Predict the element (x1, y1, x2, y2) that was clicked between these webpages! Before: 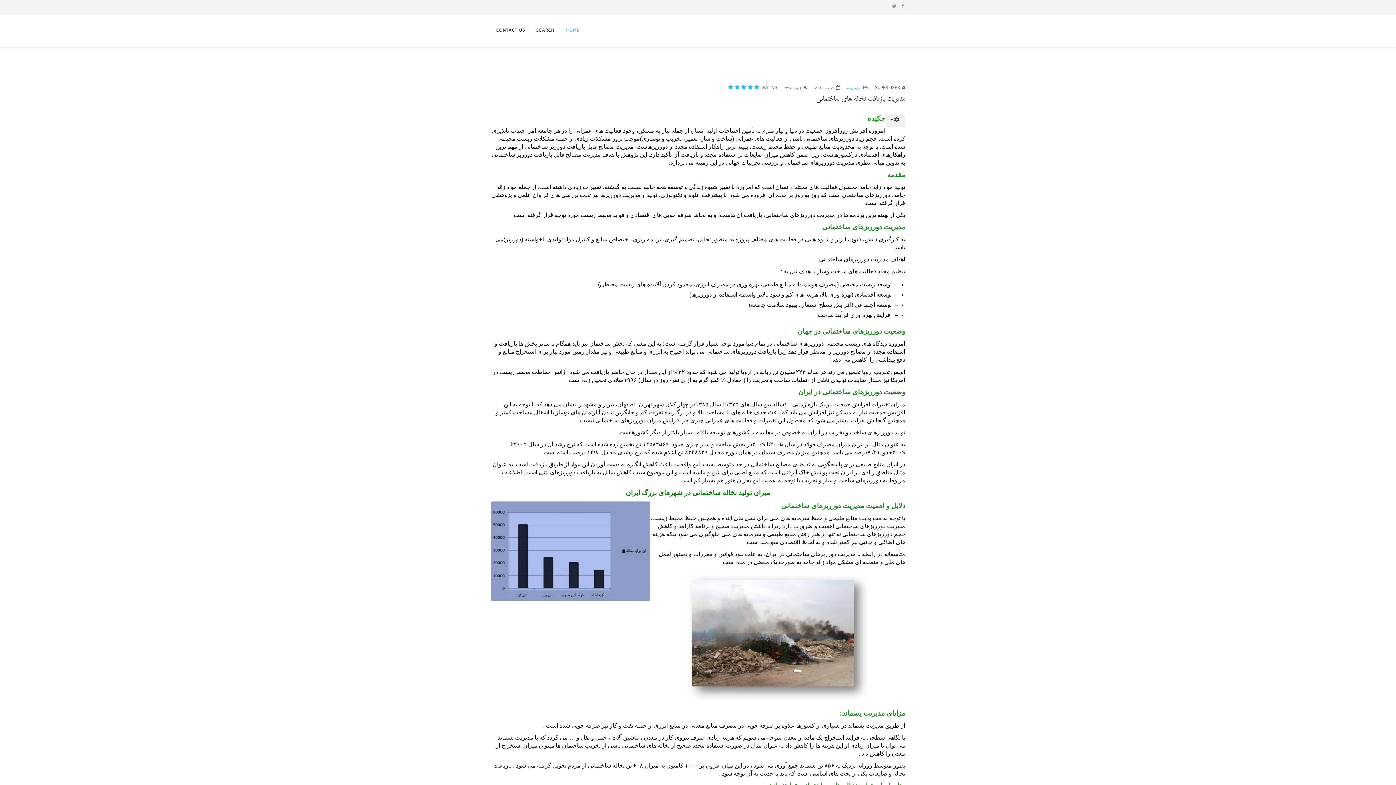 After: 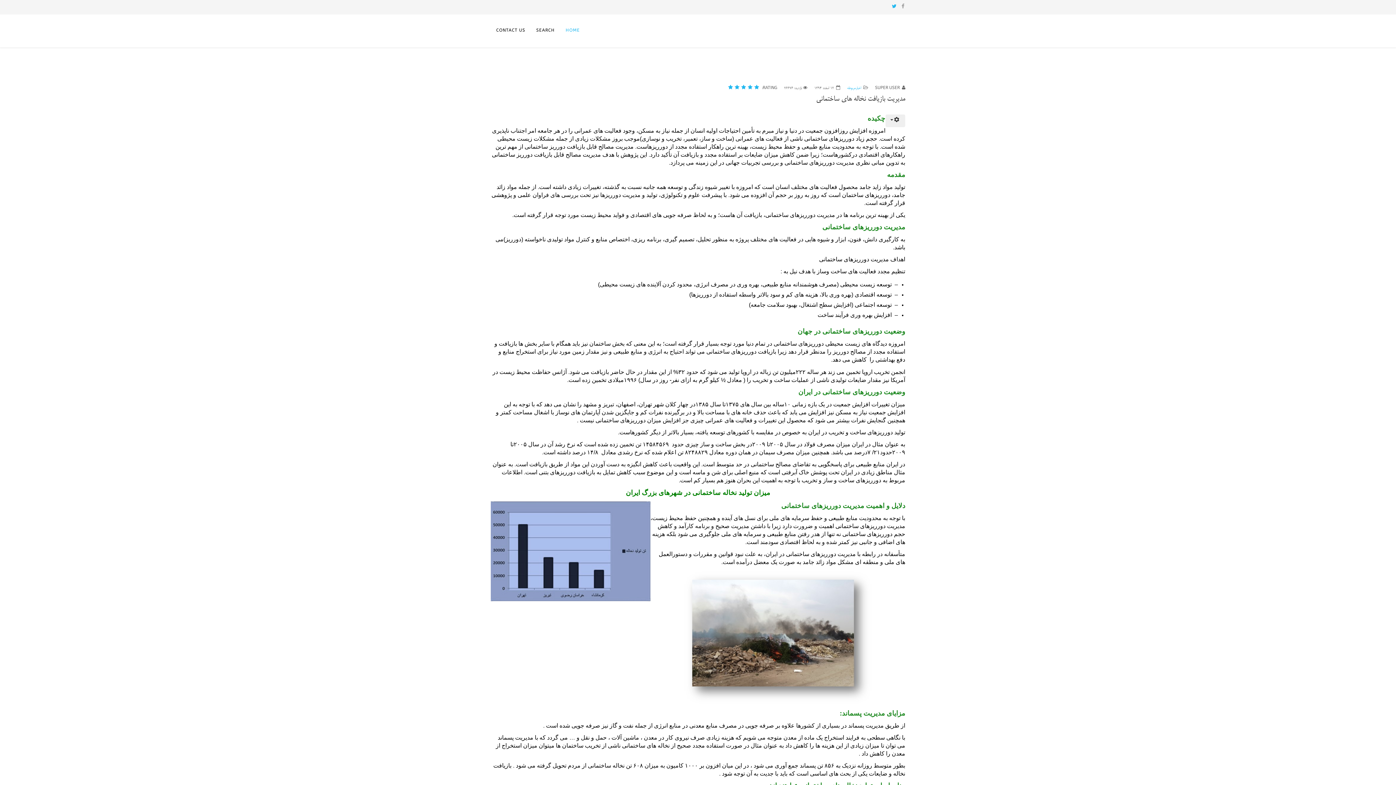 Action: bbox: (892, 4, 896, 9)